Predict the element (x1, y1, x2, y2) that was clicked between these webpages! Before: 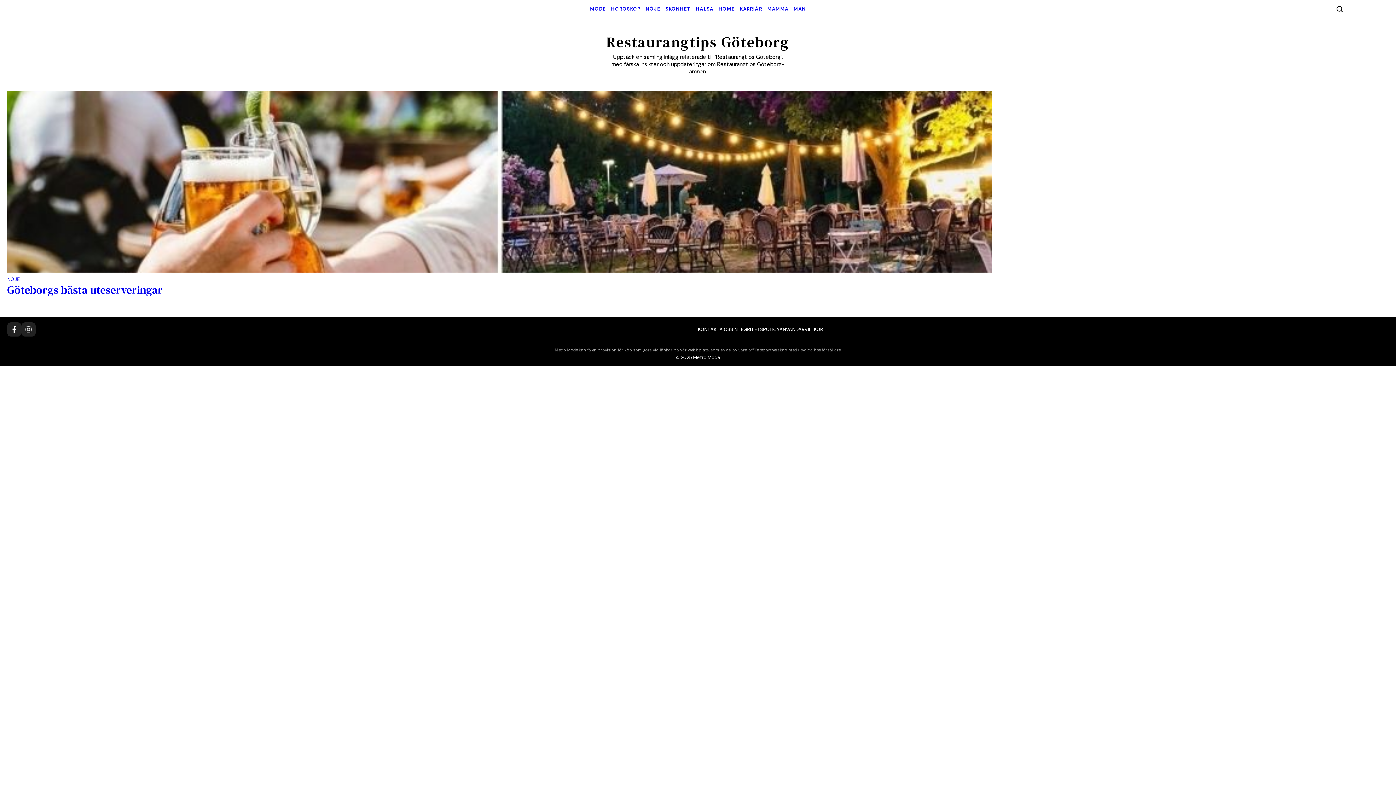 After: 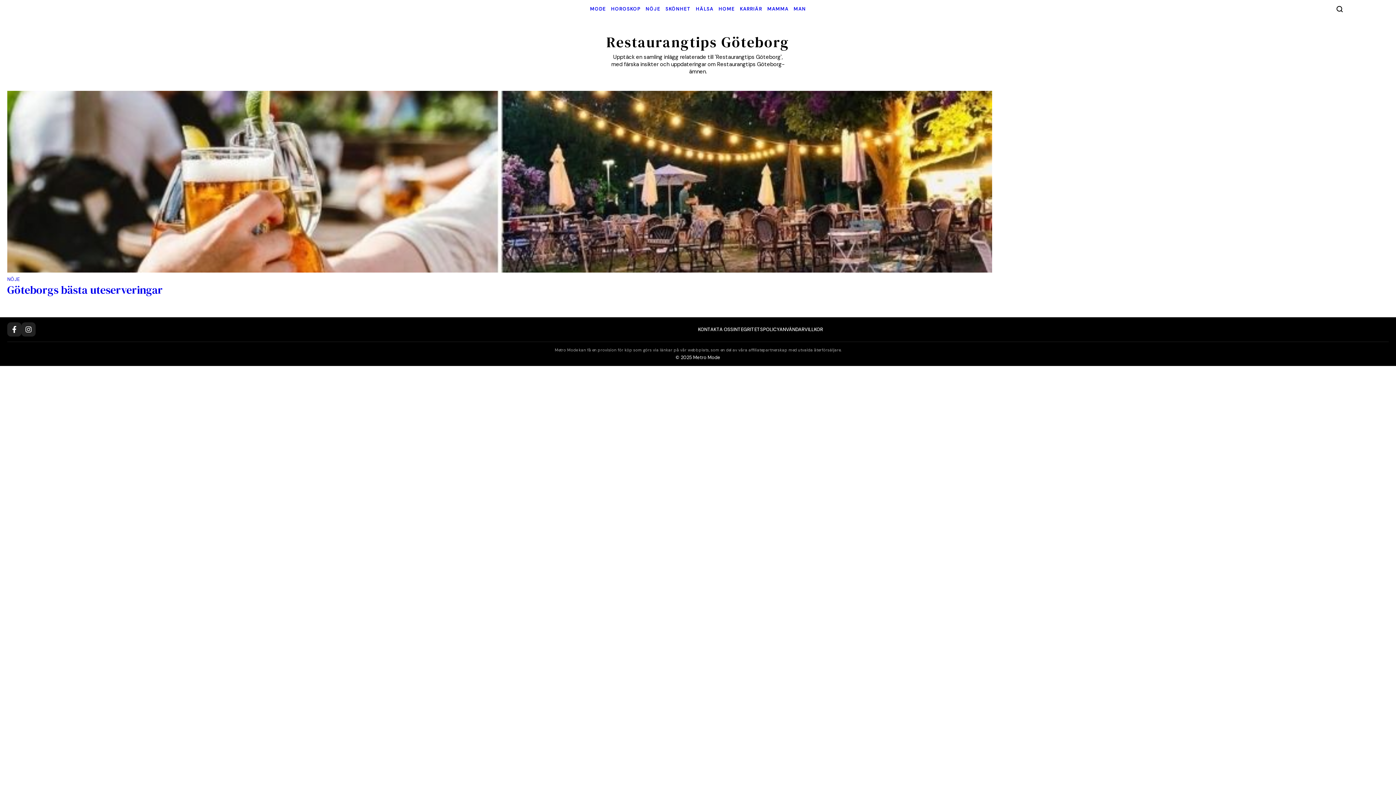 Action: bbox: (7, 322, 21, 336) label: Facebook